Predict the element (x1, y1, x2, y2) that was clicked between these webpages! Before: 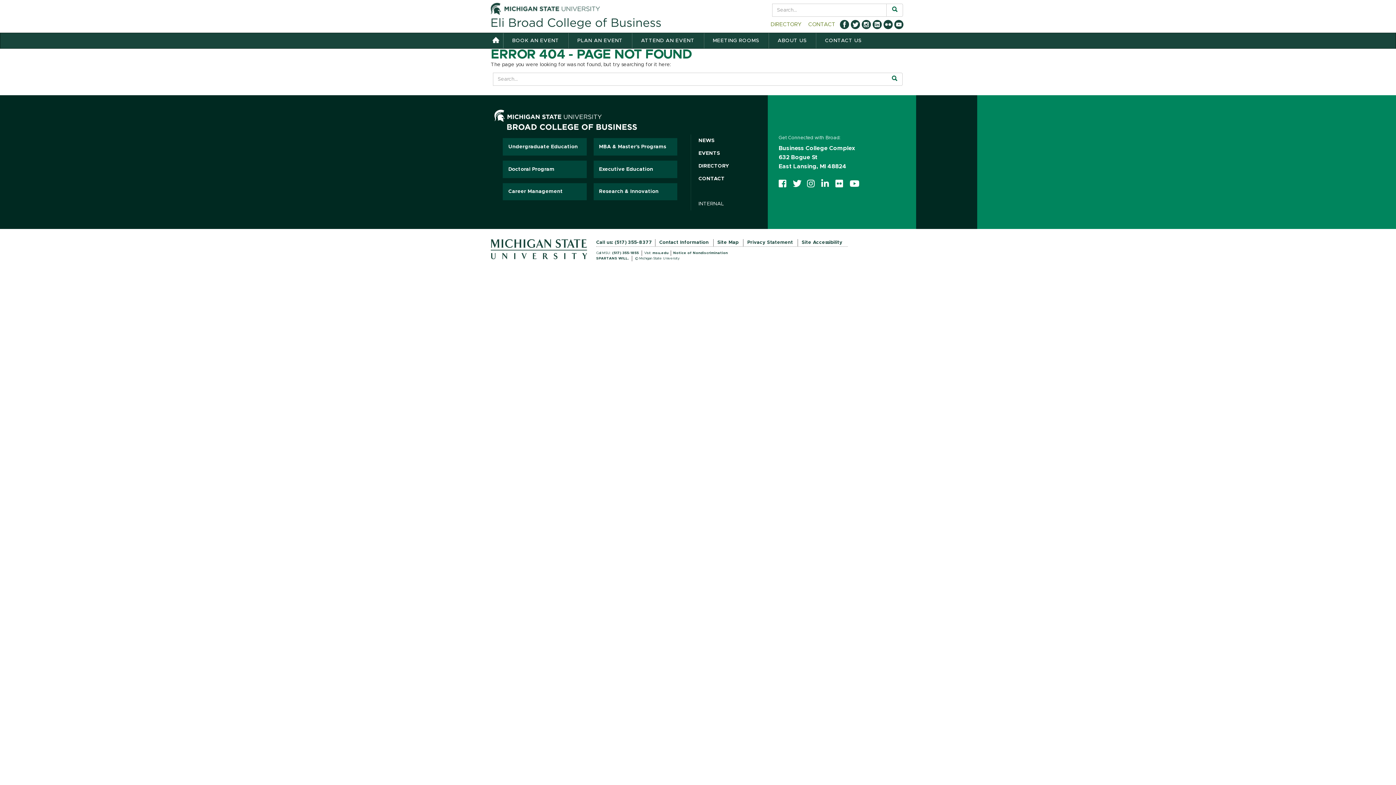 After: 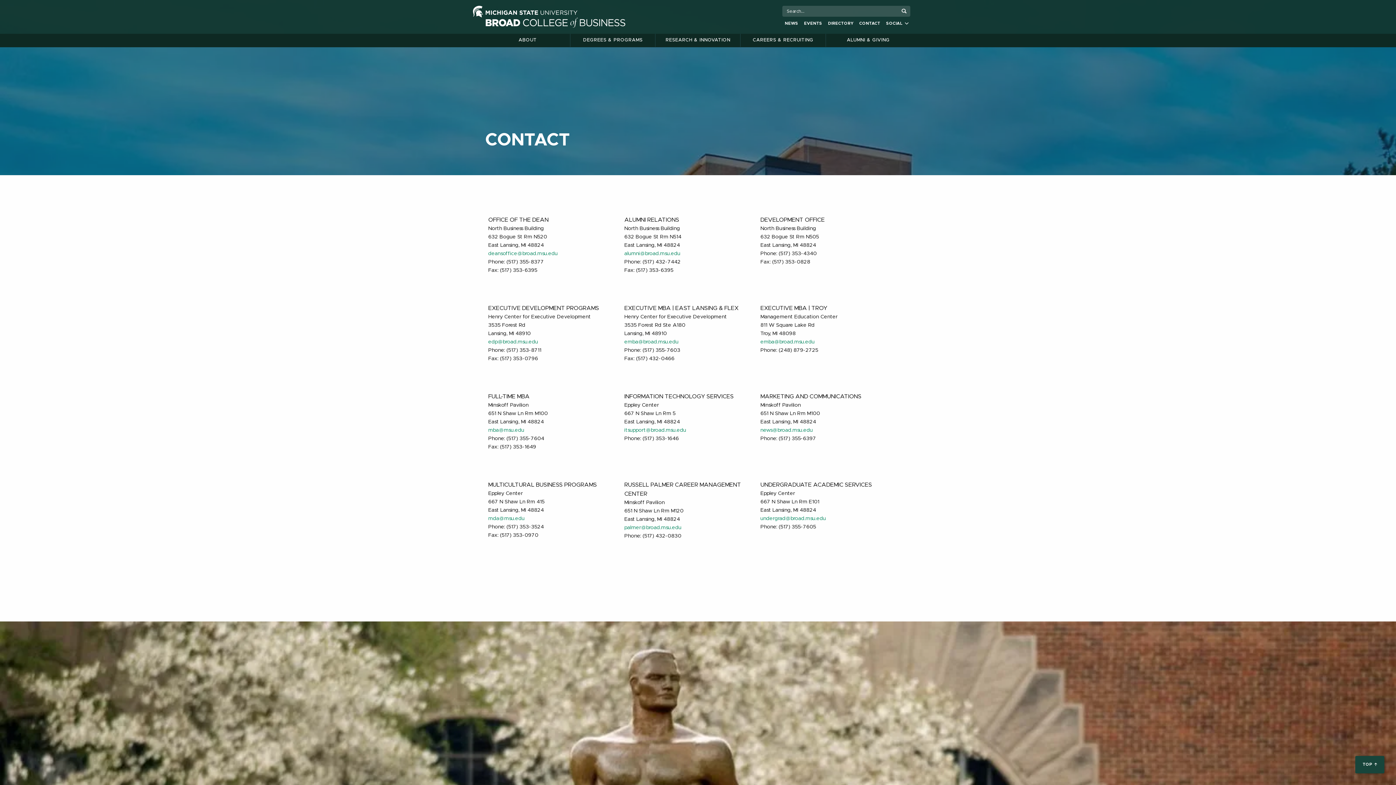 Action: label: CONTACT bbox: (698, 176, 724, 181)